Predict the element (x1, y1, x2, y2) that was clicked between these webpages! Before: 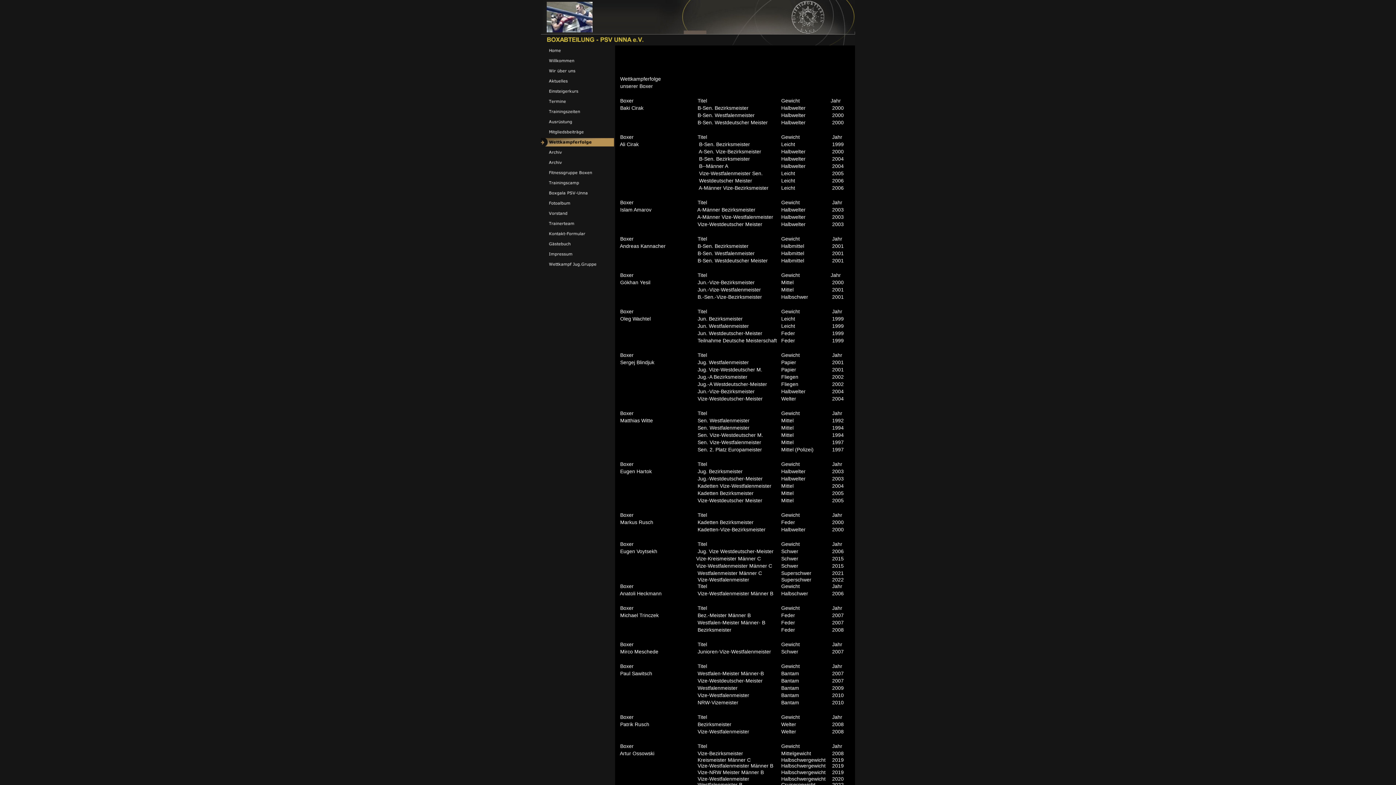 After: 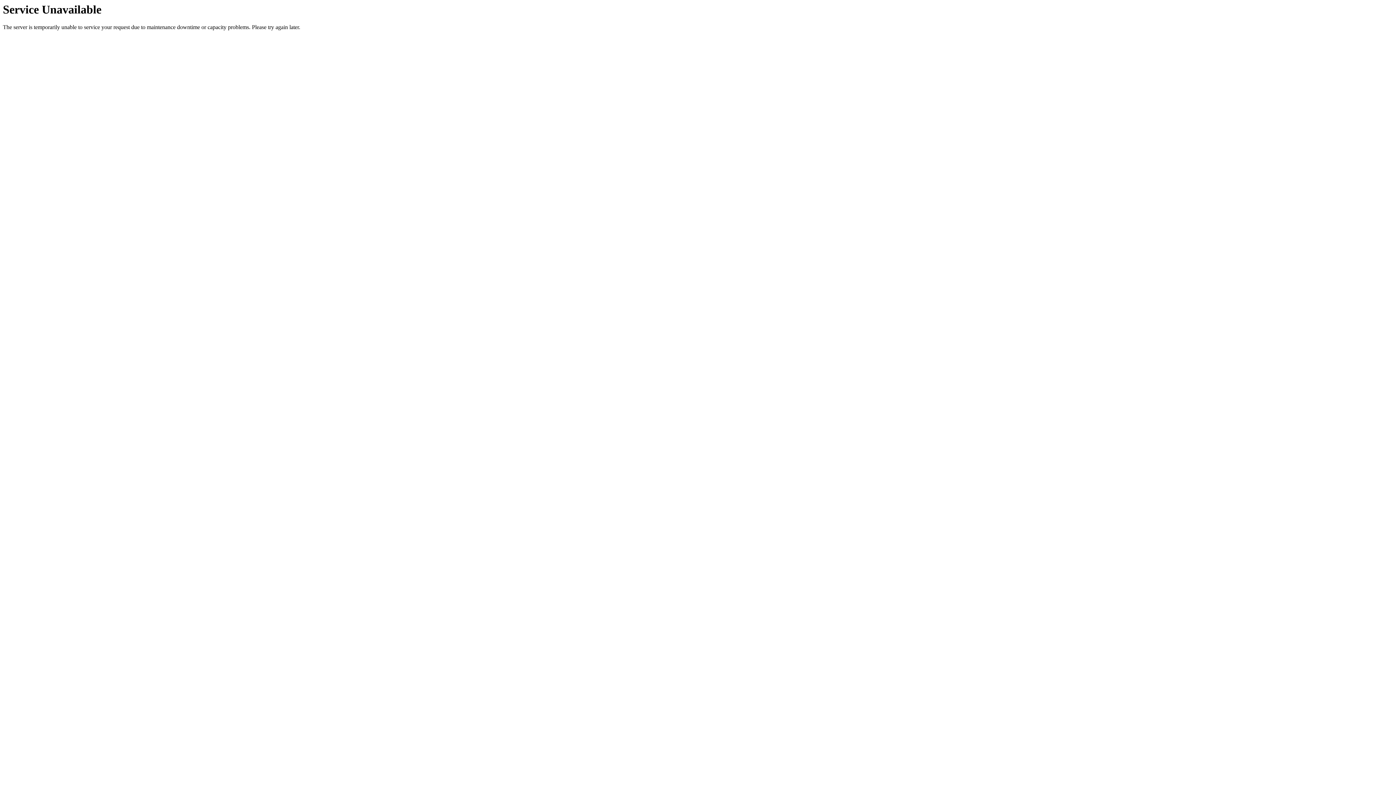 Action: bbox: (541, 234, 615, 240)